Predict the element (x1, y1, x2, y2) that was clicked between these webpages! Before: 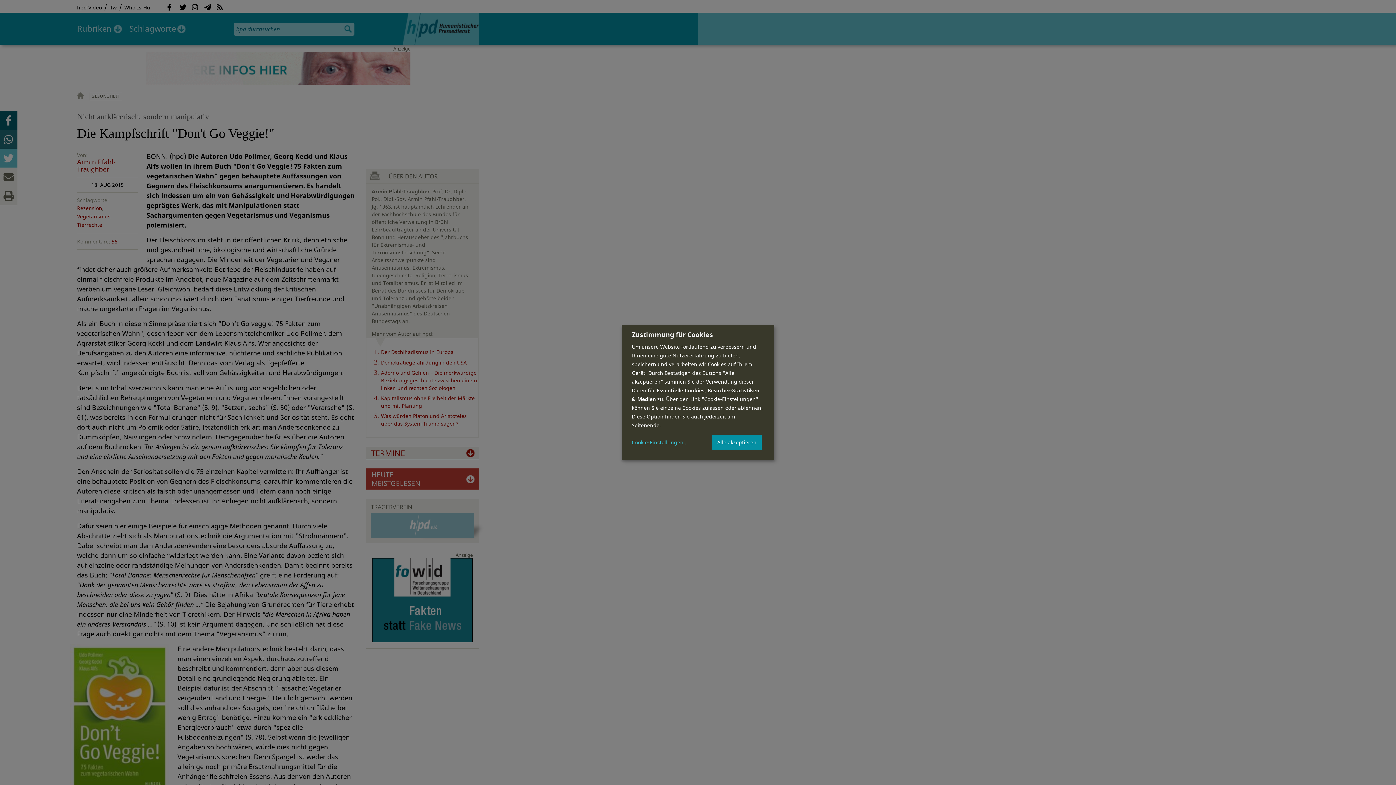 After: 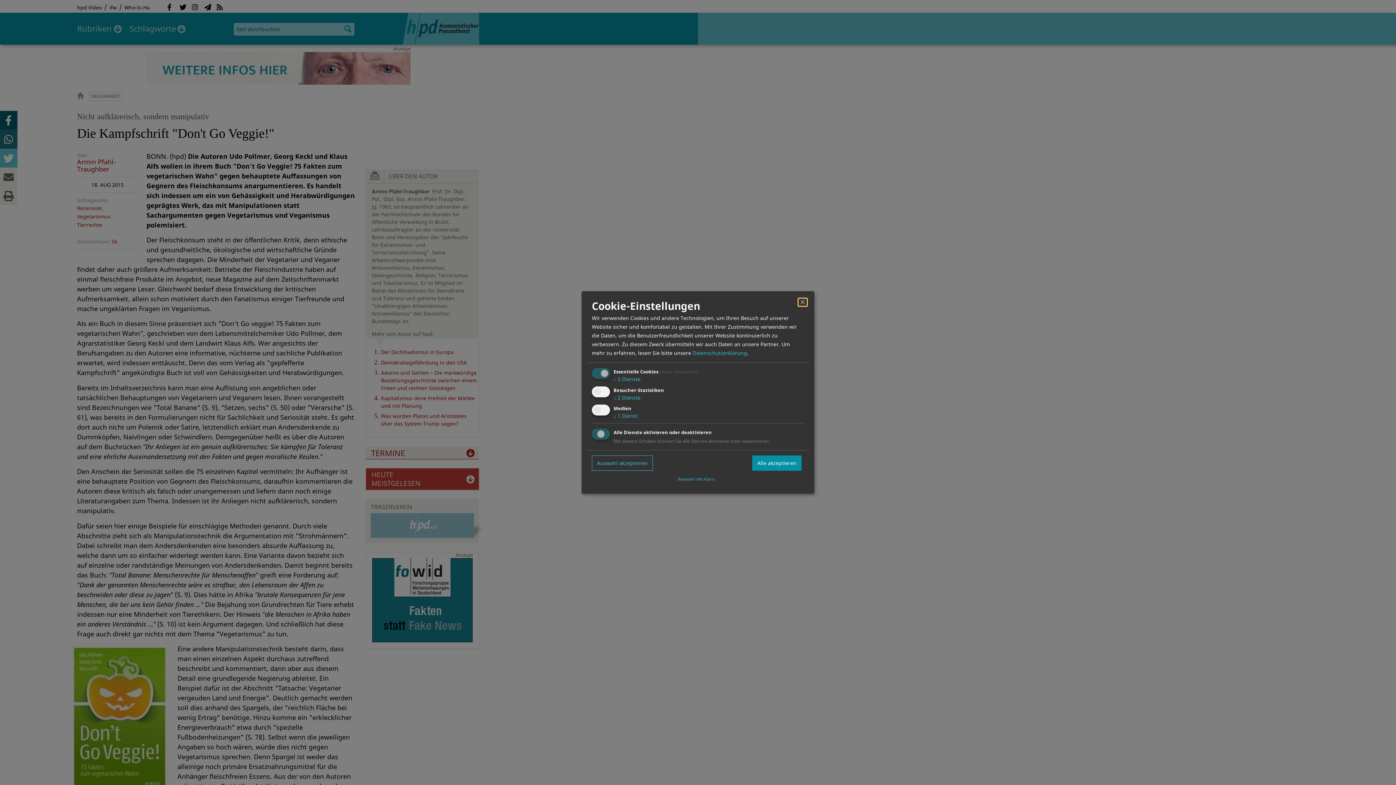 Action: label: Cookie-Einstellungen bbox: (632, 439, 688, 445)